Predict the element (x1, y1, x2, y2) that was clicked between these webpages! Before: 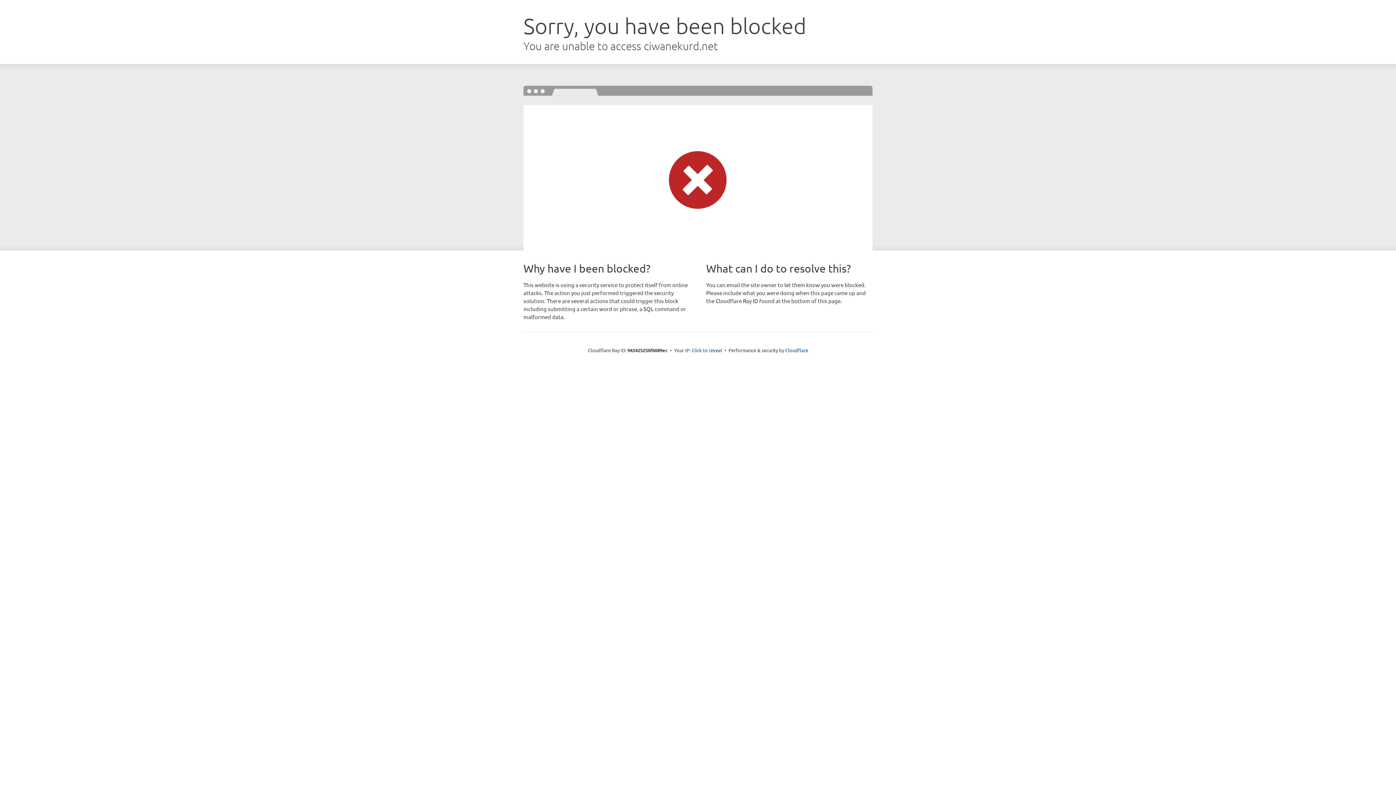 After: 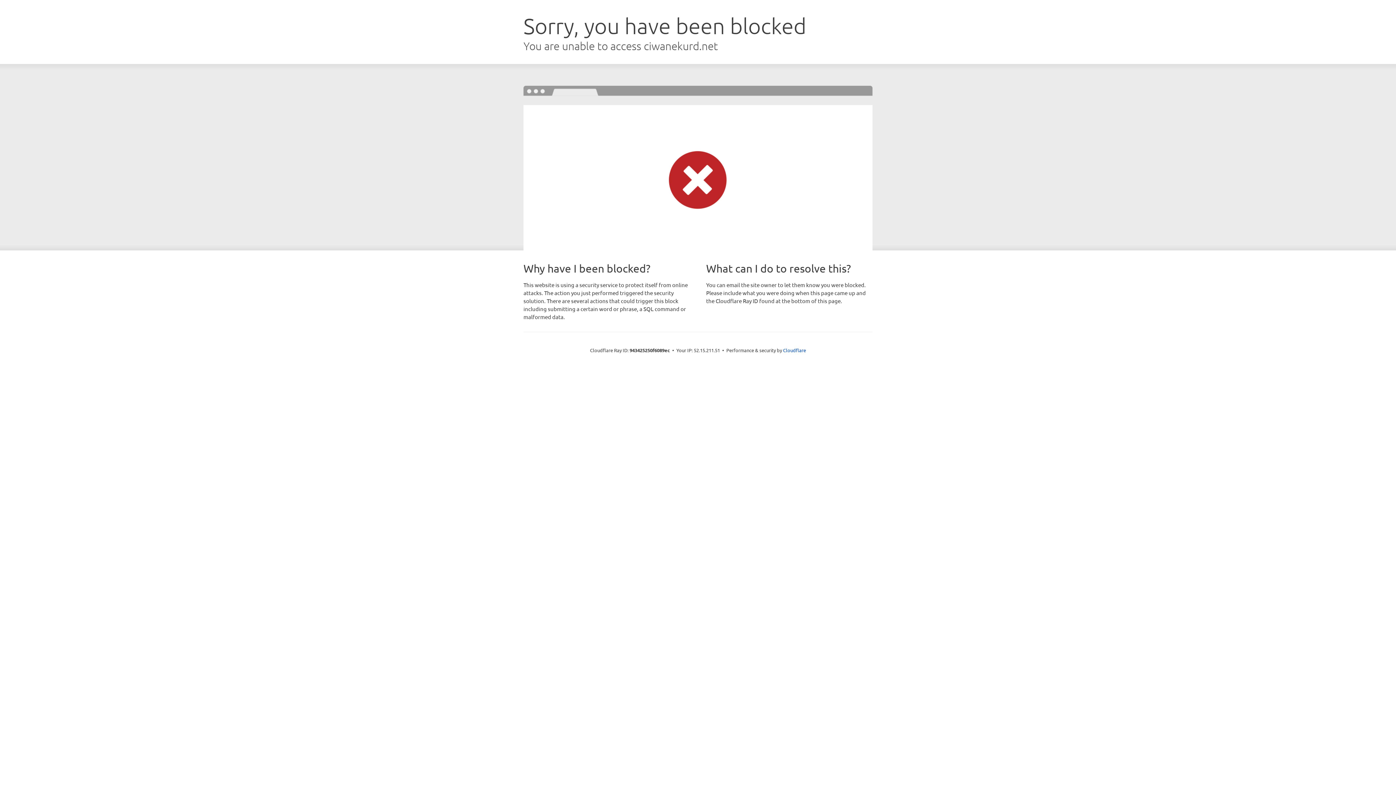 Action: label: Click to reveal bbox: (691, 346, 722, 353)